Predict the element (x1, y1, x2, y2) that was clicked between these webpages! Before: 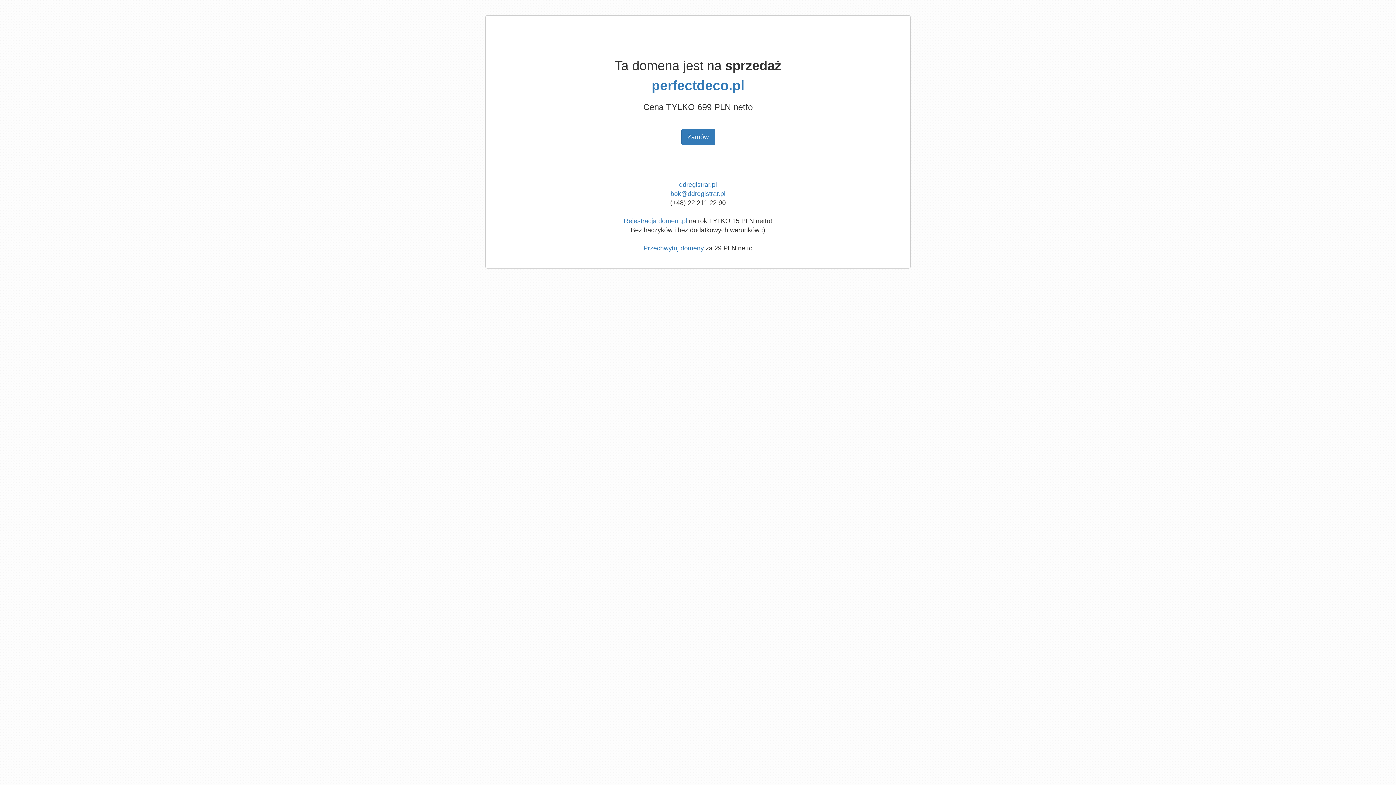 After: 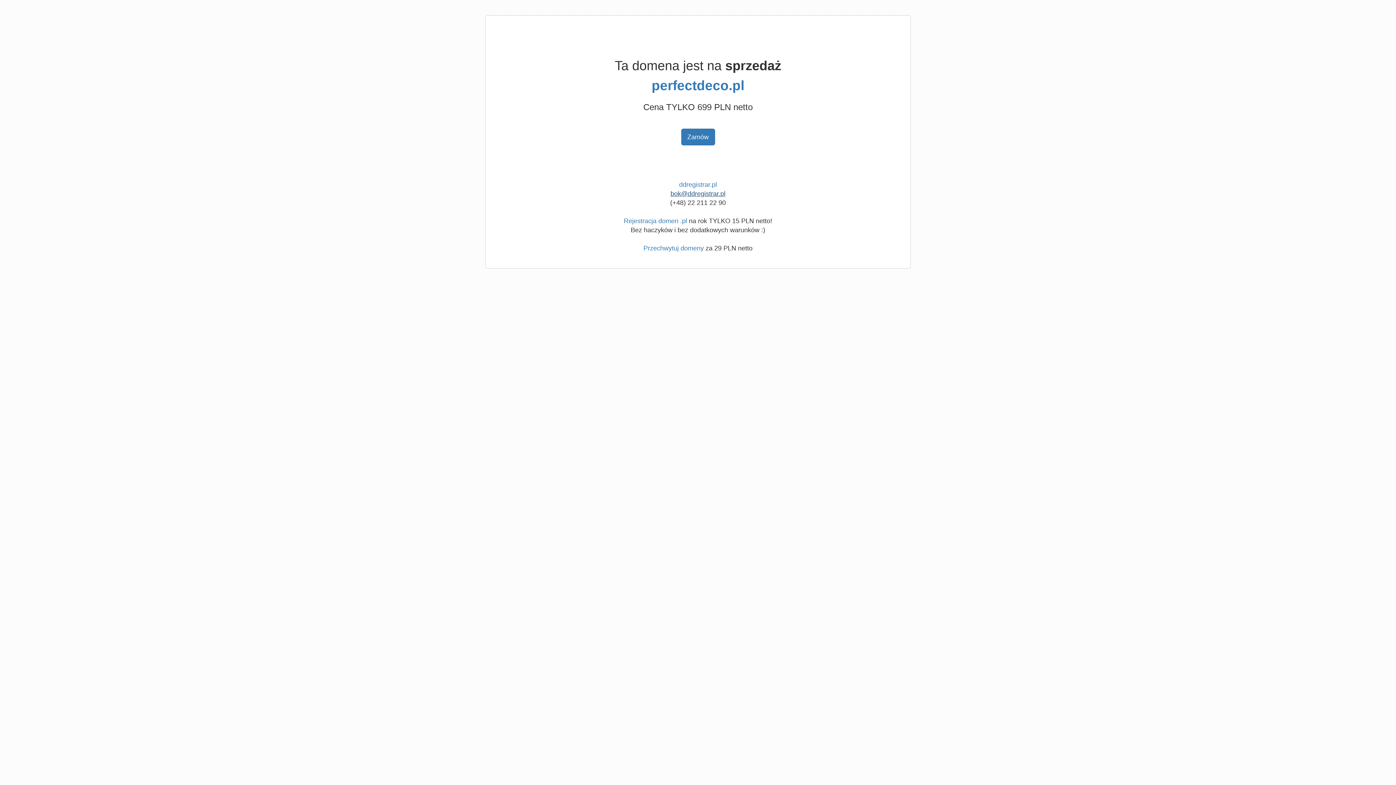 Action: bbox: (670, 190, 725, 197) label: bok@ddregistrar.pl